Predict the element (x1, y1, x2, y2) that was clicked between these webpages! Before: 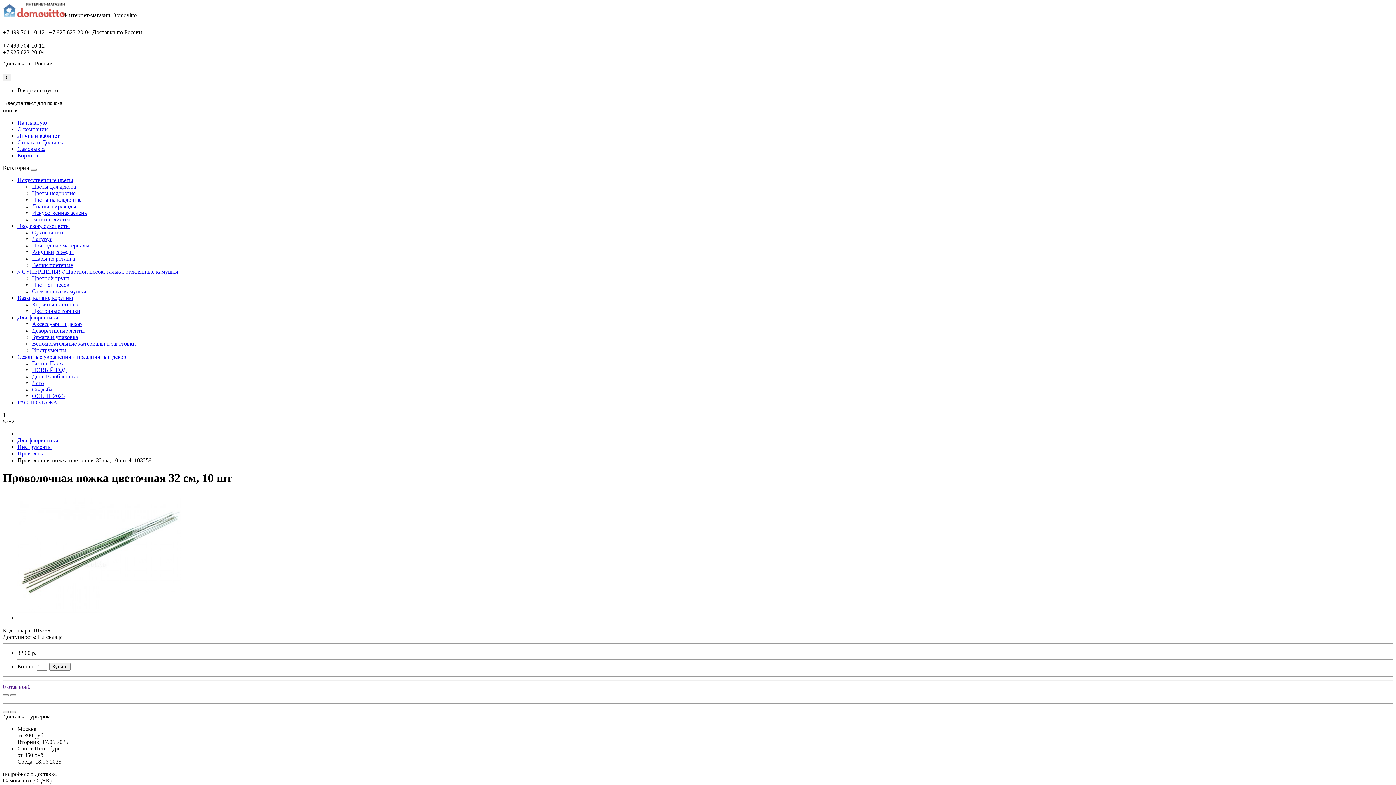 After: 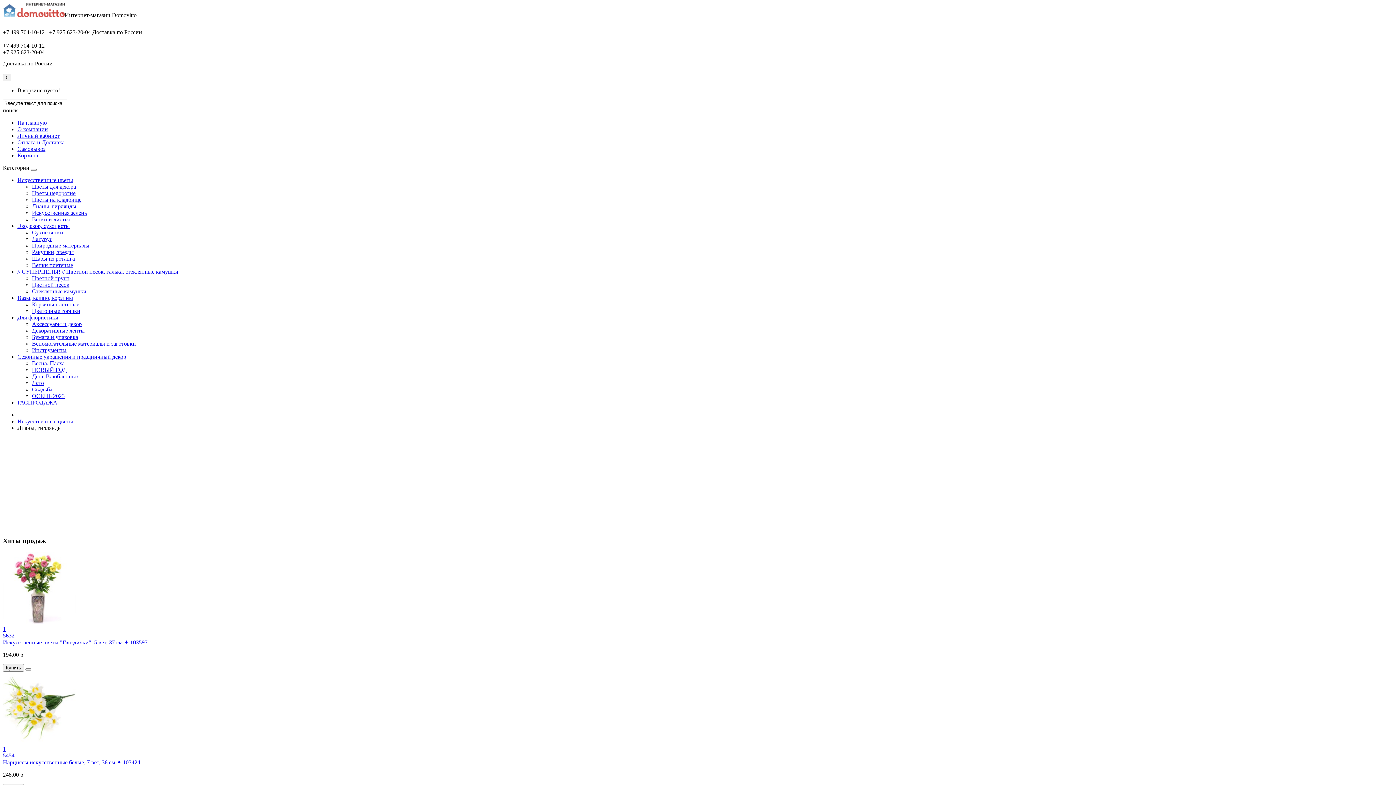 Action: label: Лианы, гирлянды bbox: (32, 203, 76, 209)